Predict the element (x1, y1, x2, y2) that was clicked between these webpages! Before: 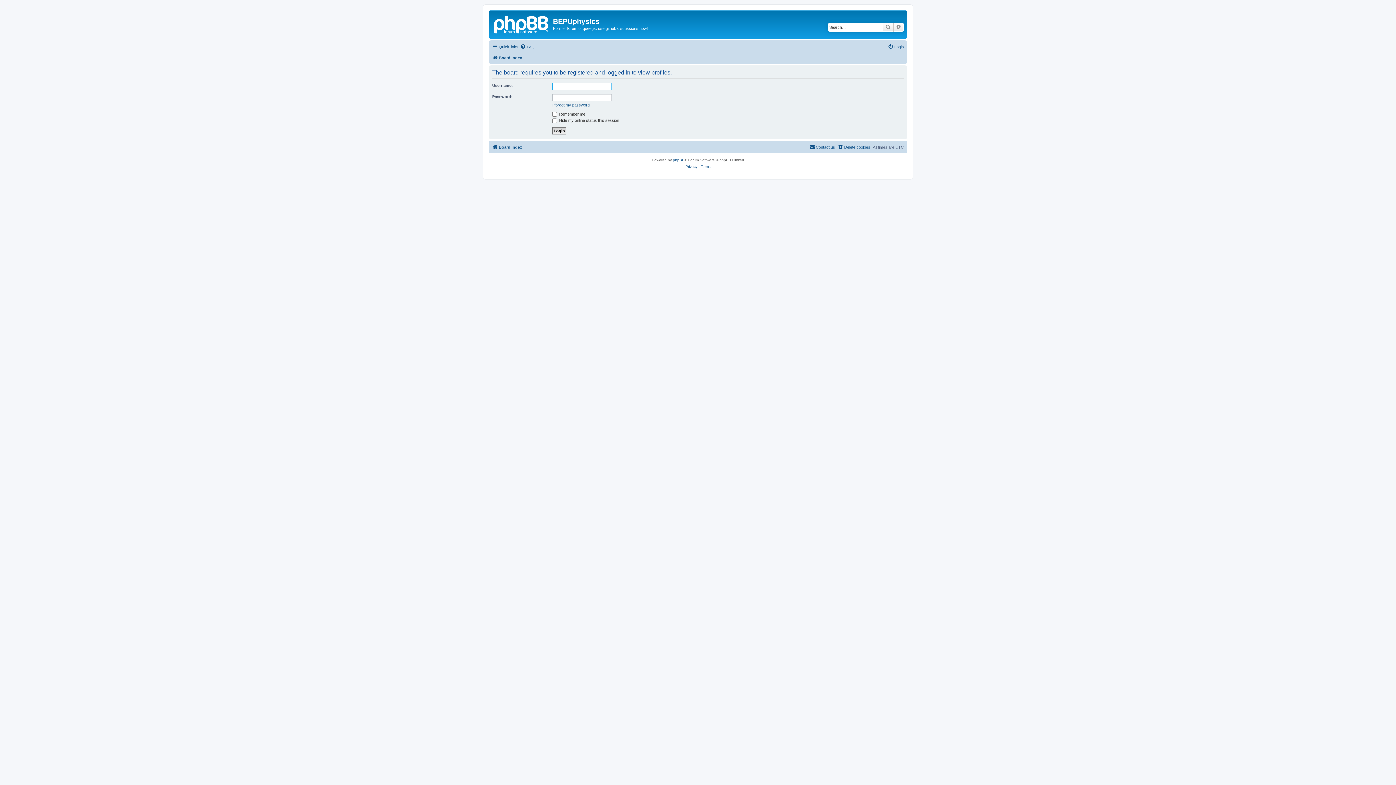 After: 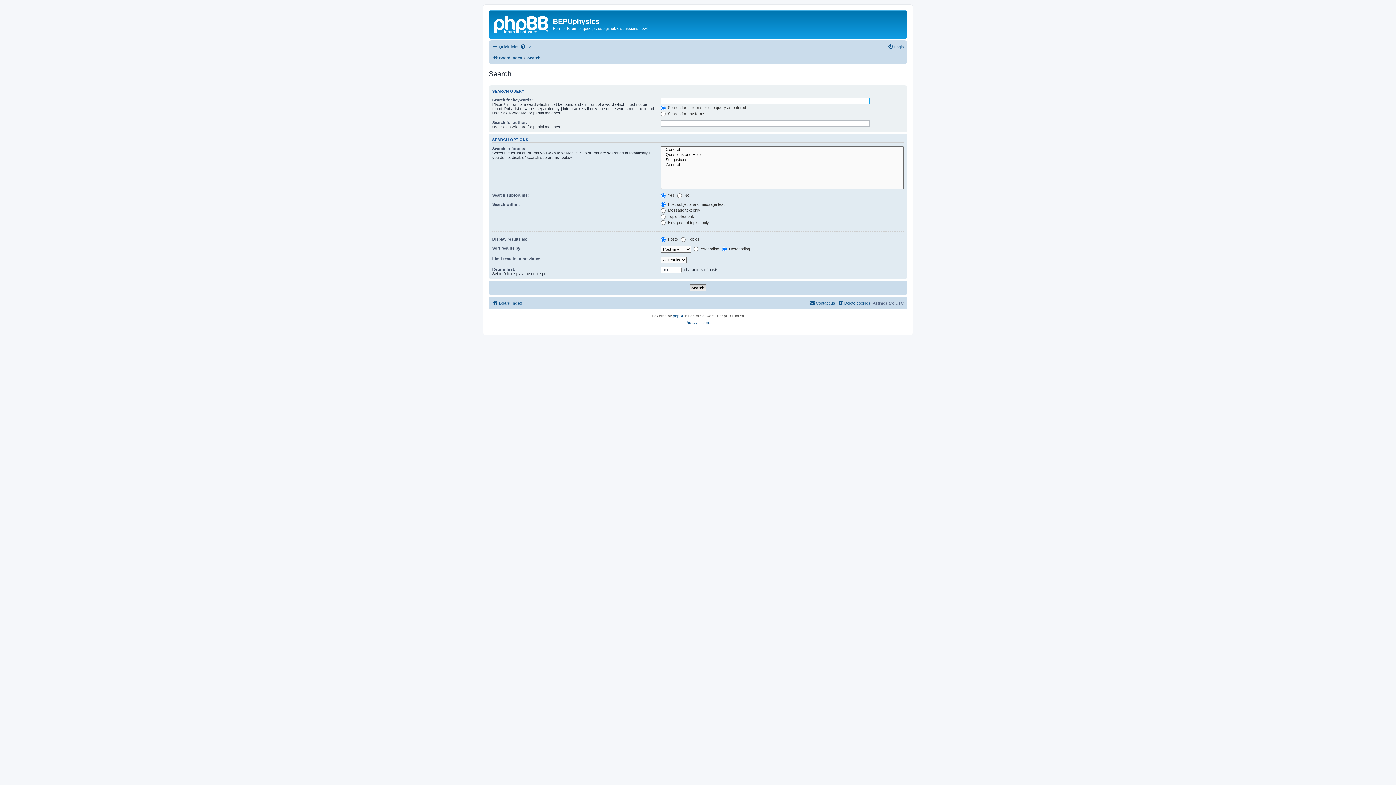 Action: label: Advanced search bbox: (893, 22, 904, 31)